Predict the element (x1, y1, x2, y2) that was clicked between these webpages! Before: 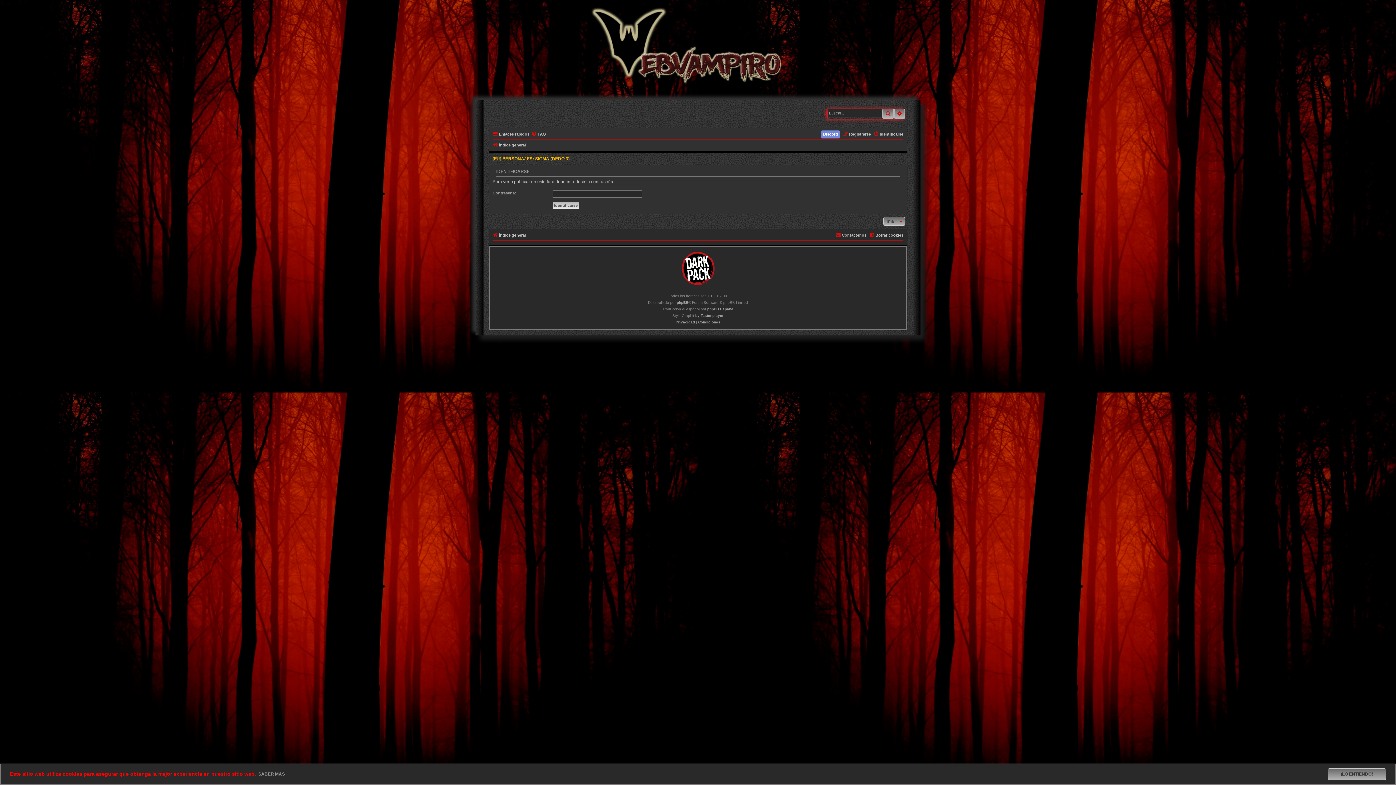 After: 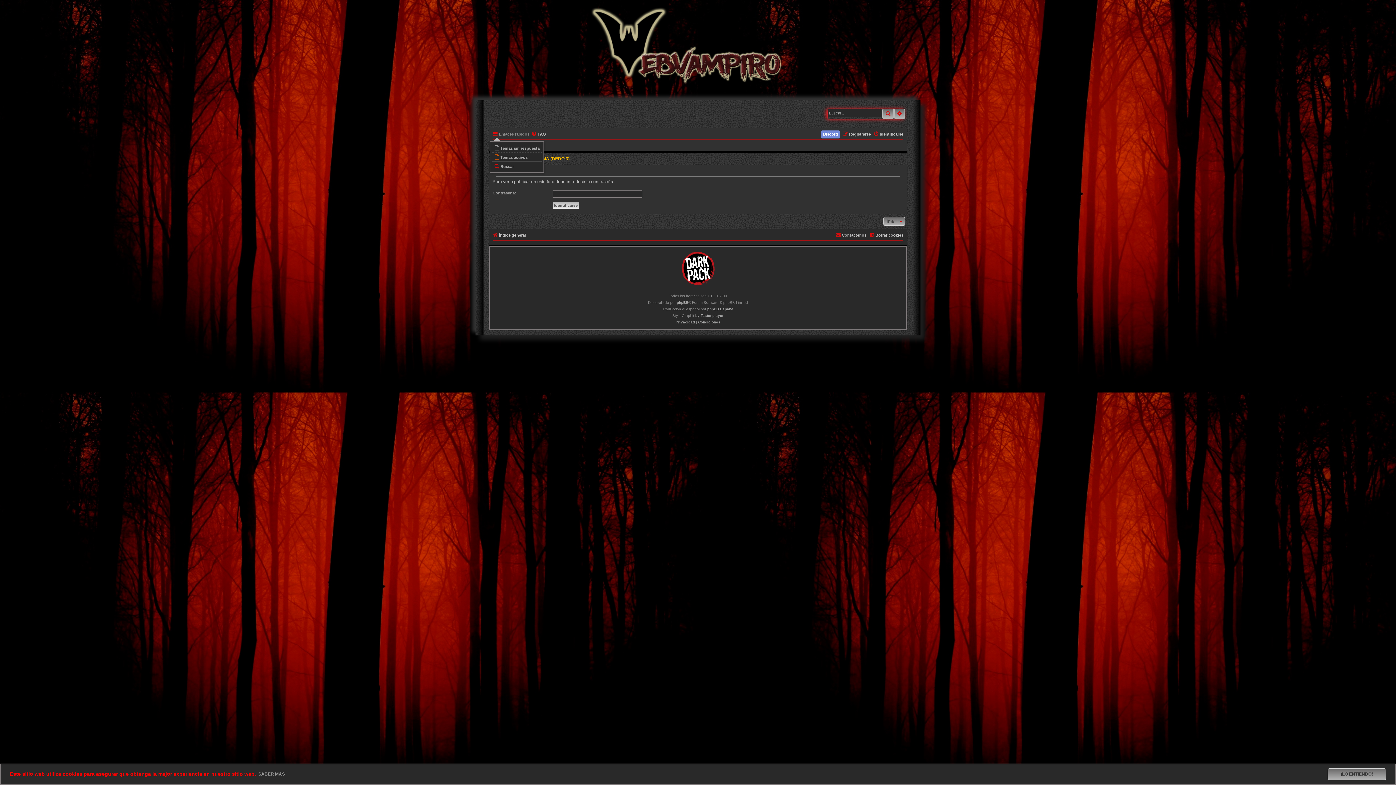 Action: label: Enlaces rápidos bbox: (492, 129, 529, 138)